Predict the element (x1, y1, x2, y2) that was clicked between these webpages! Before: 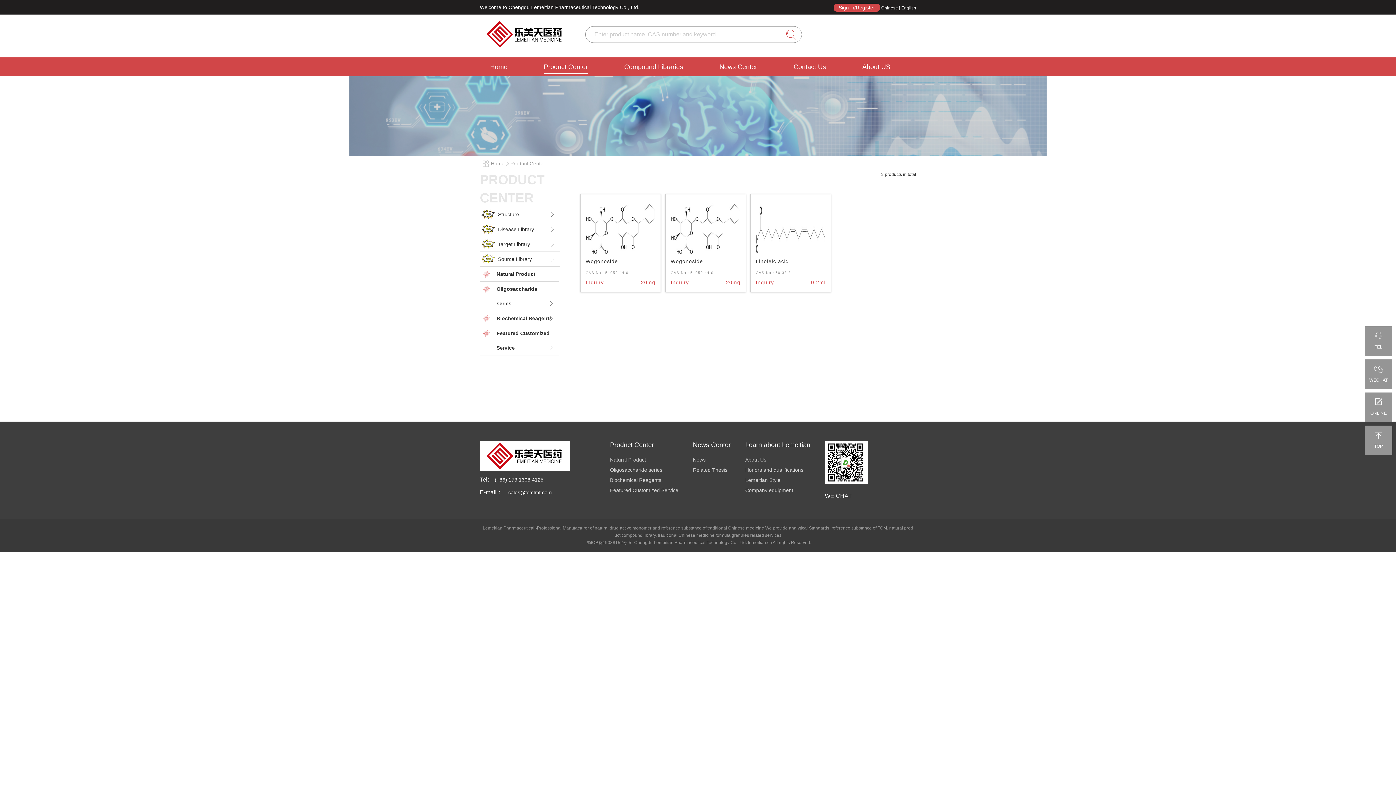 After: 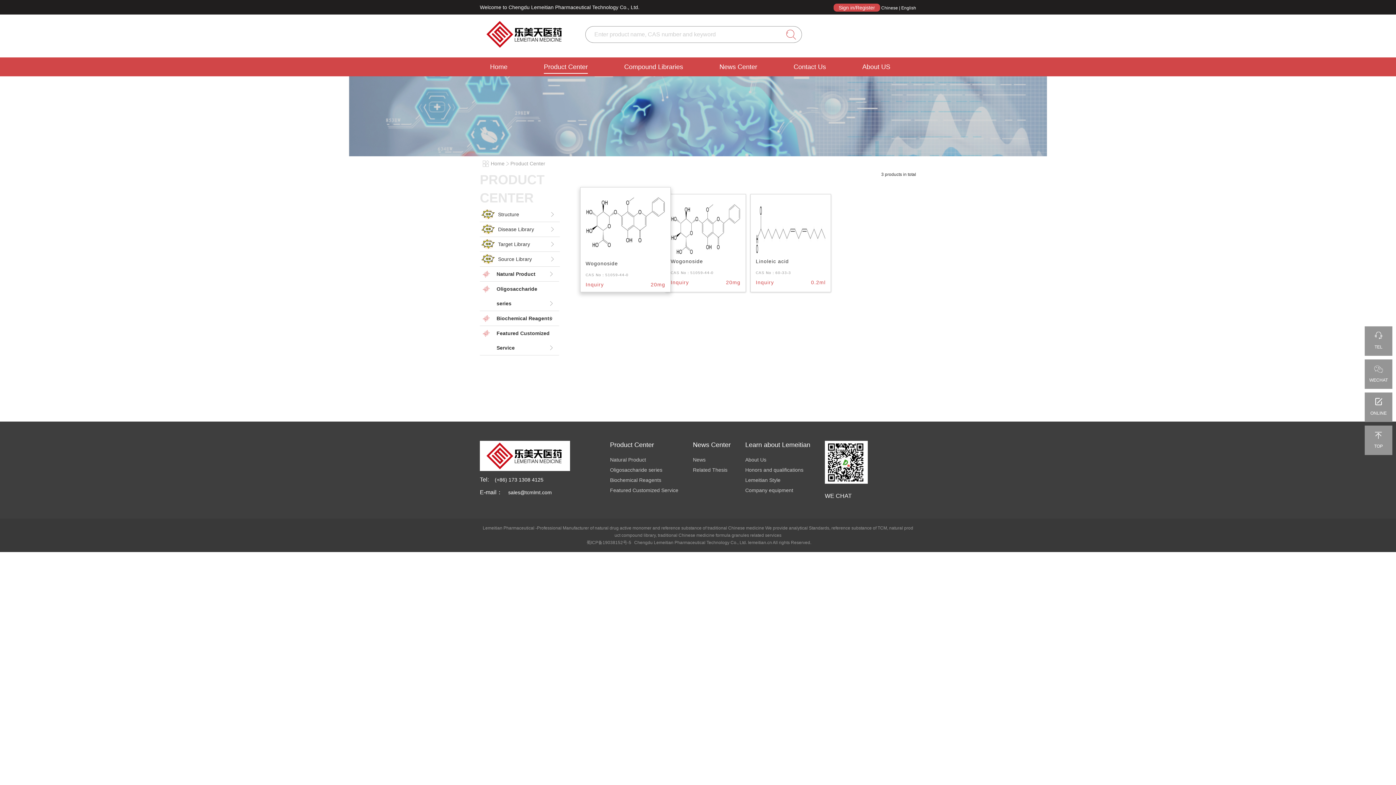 Action: label: Wogonoside
CAS No：51059-44-0
Inquiry
20mg bbox: (580, 194, 661, 292)